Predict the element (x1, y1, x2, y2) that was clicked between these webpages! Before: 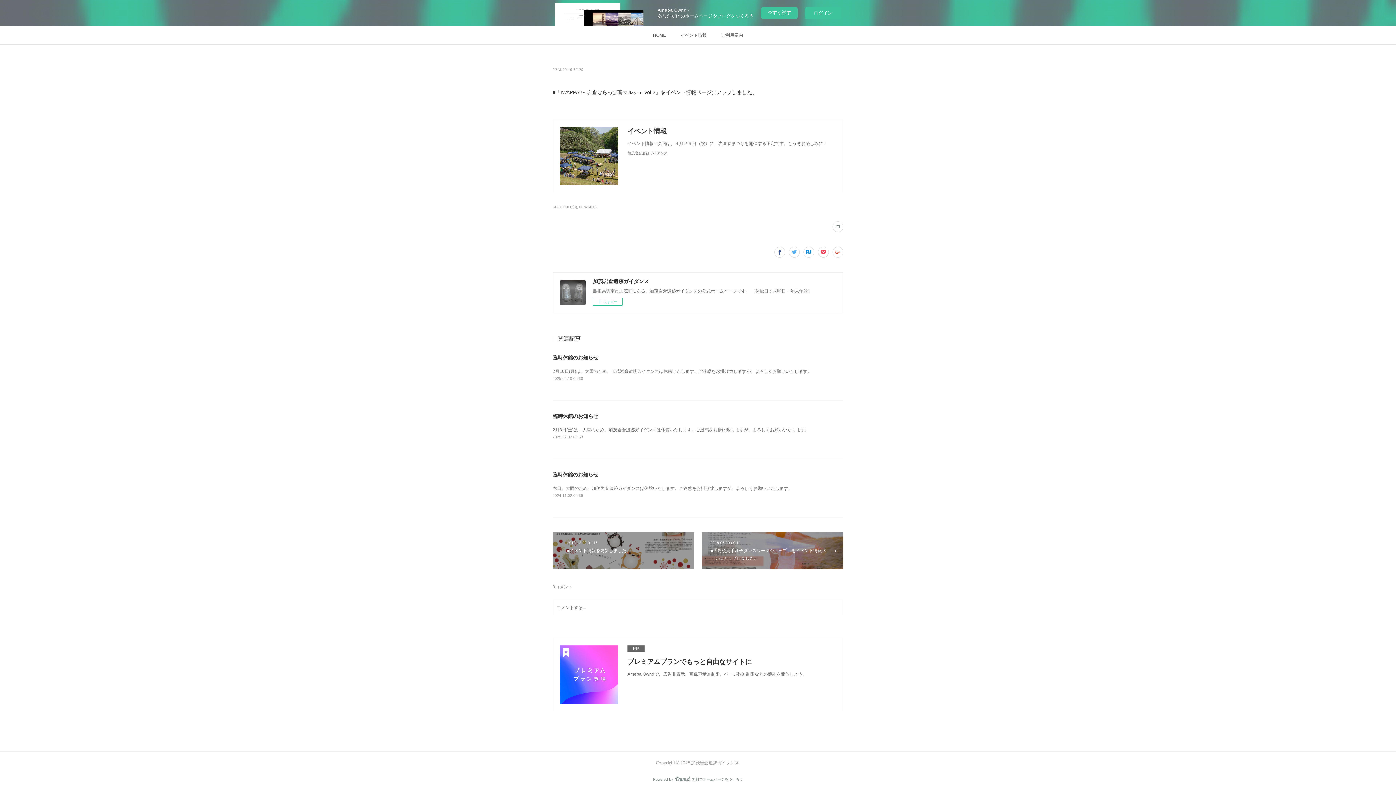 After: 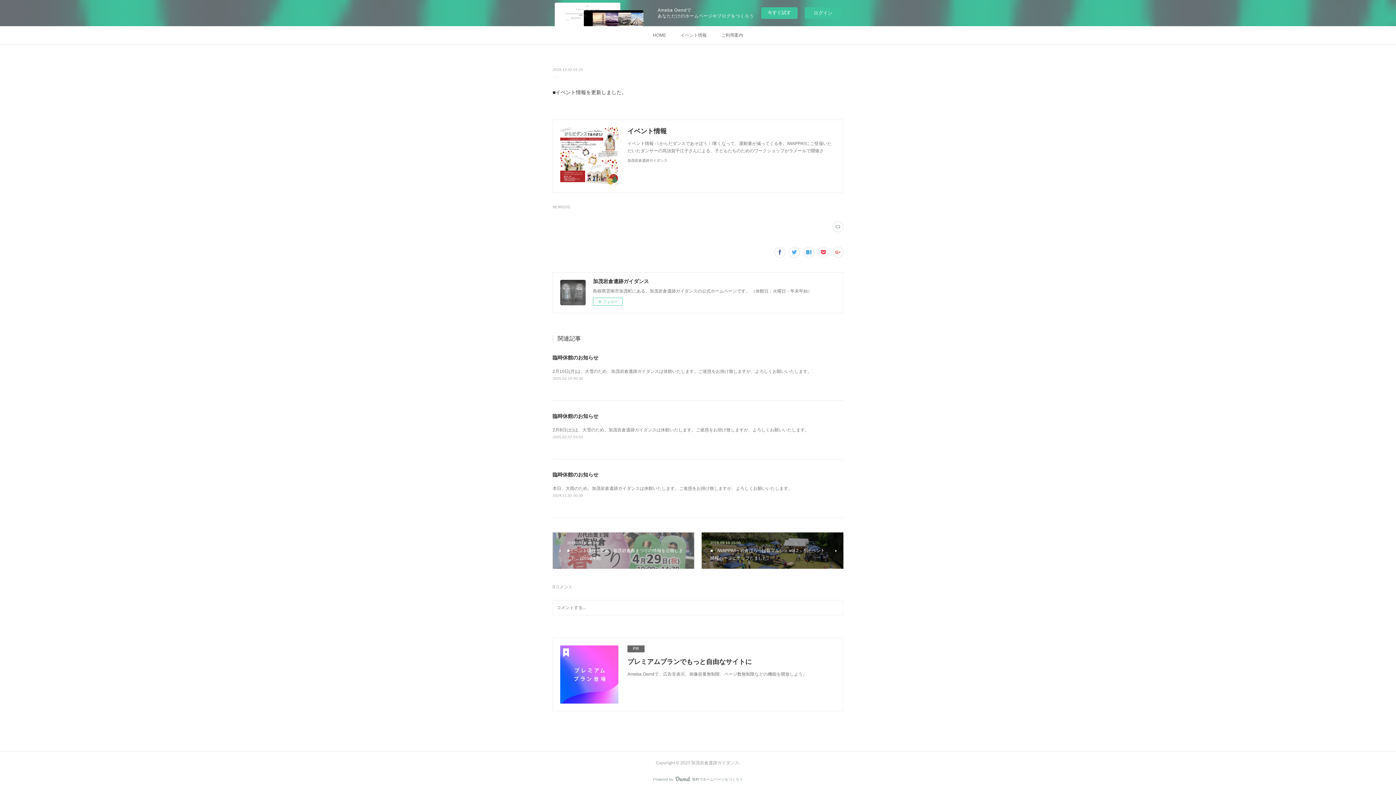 Action: label: 2018.12.02 01:15
■イベント情報を更新しました。 bbox: (552, 532, 694, 569)